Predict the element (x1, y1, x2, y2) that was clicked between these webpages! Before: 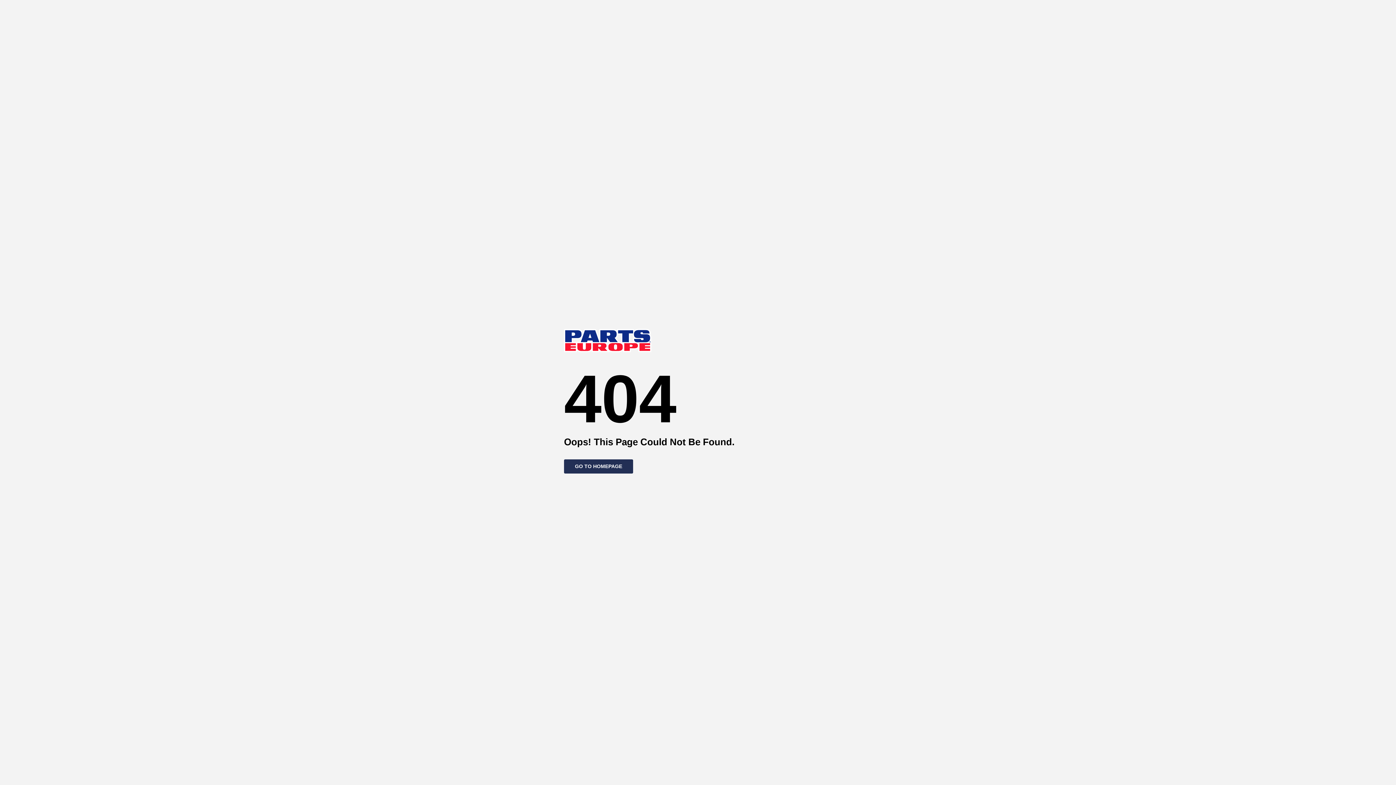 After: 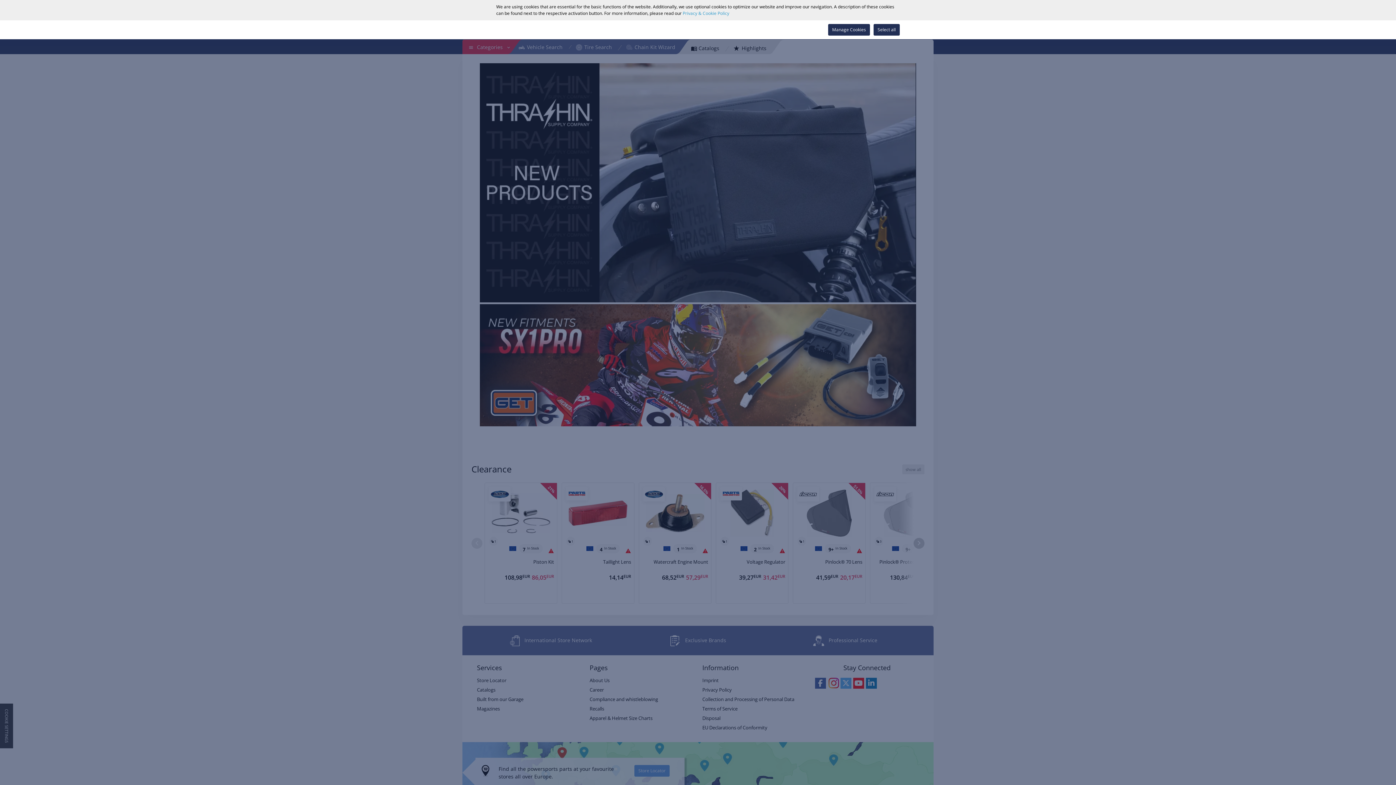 Action: bbox: (564, 459, 633, 473) label: GO TO HOMEPAGE